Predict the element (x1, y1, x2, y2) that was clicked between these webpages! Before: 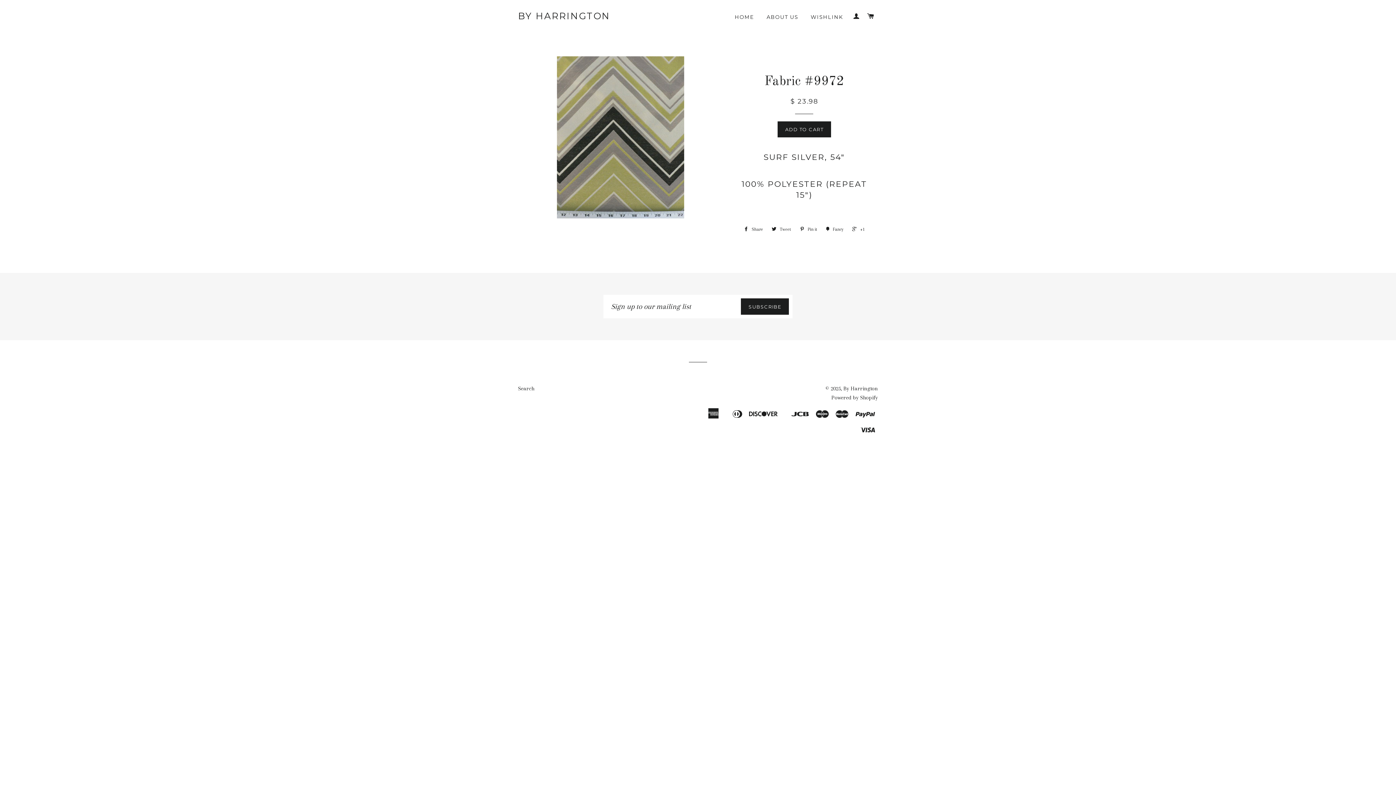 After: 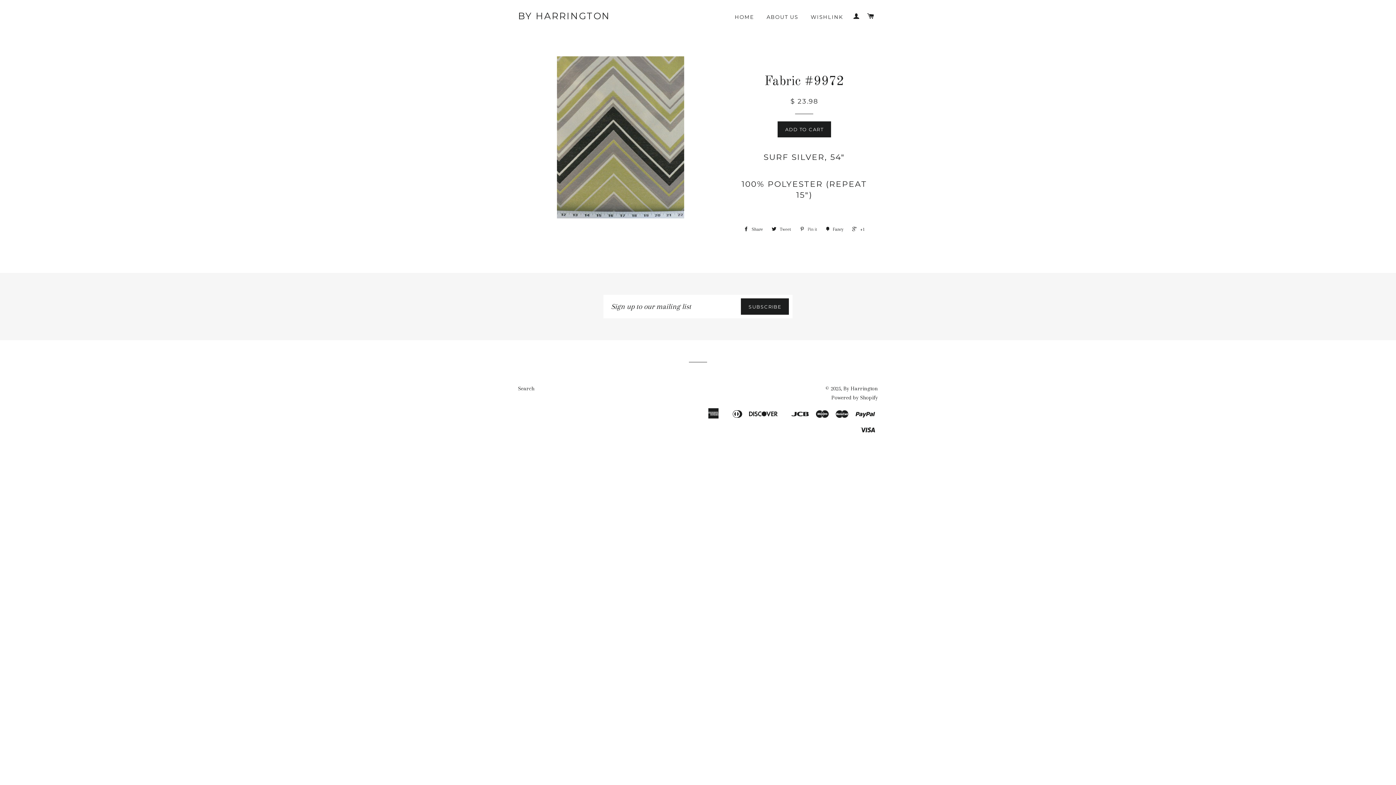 Action: bbox: (796, 224, 821, 234) label:  Pin it